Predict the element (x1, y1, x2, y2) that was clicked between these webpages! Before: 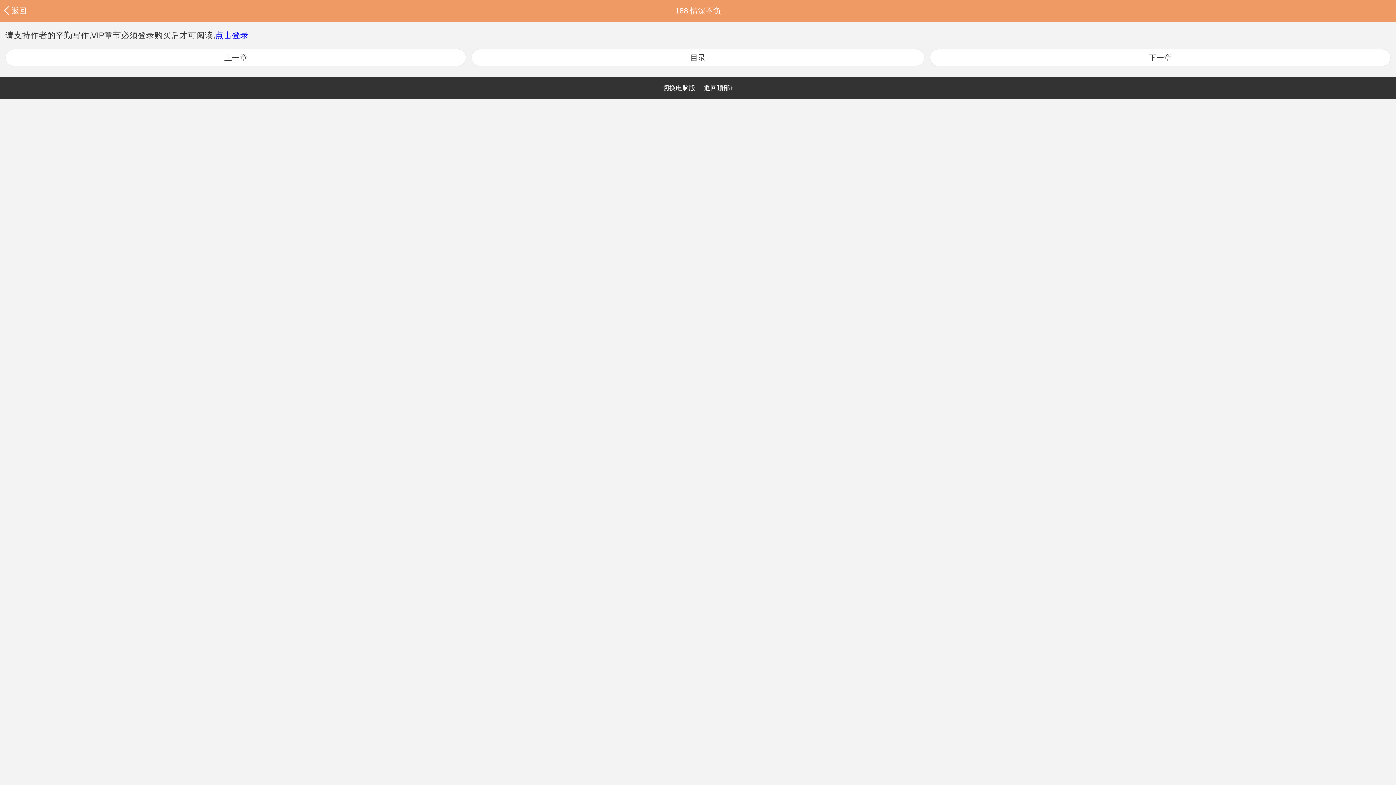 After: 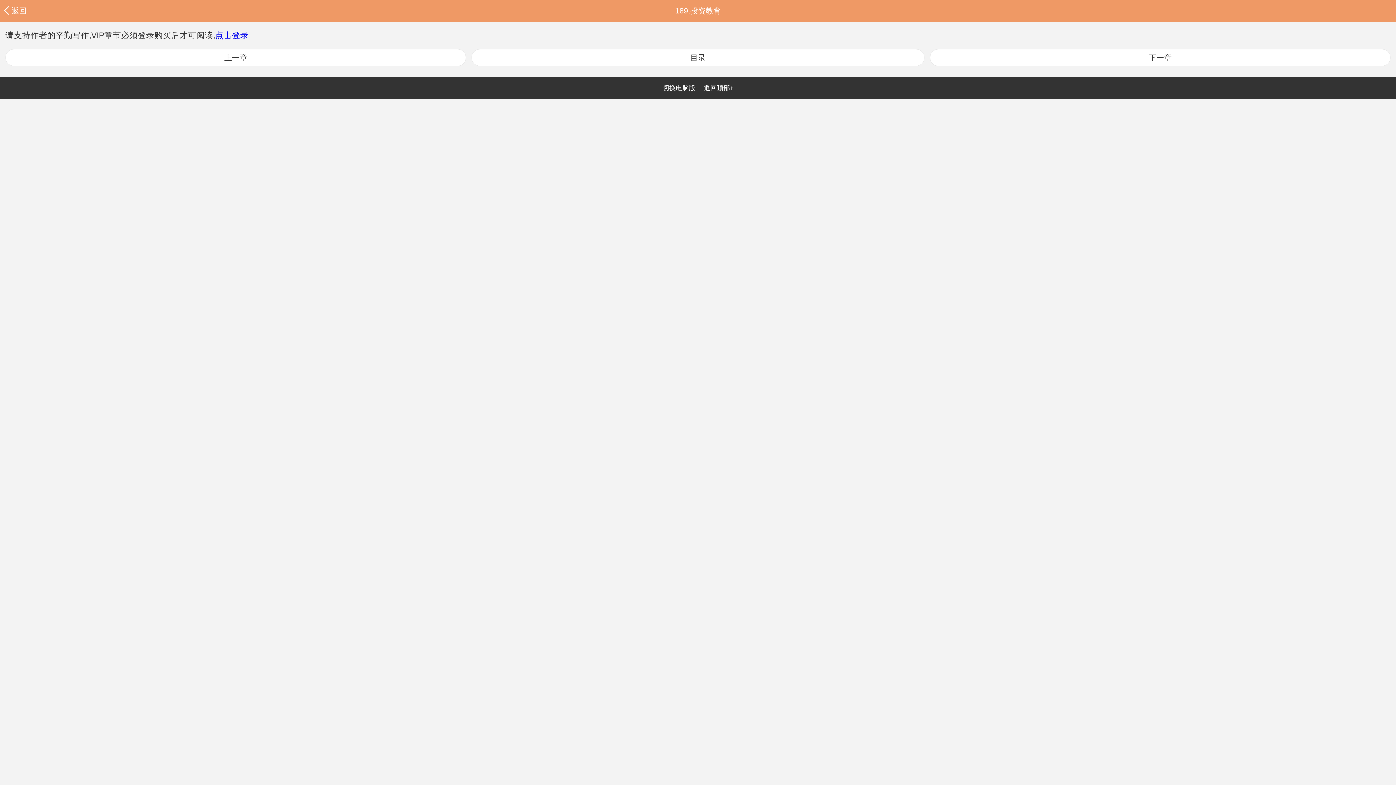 Action: label: 下一章 bbox: (930, 49, 1390, 66)